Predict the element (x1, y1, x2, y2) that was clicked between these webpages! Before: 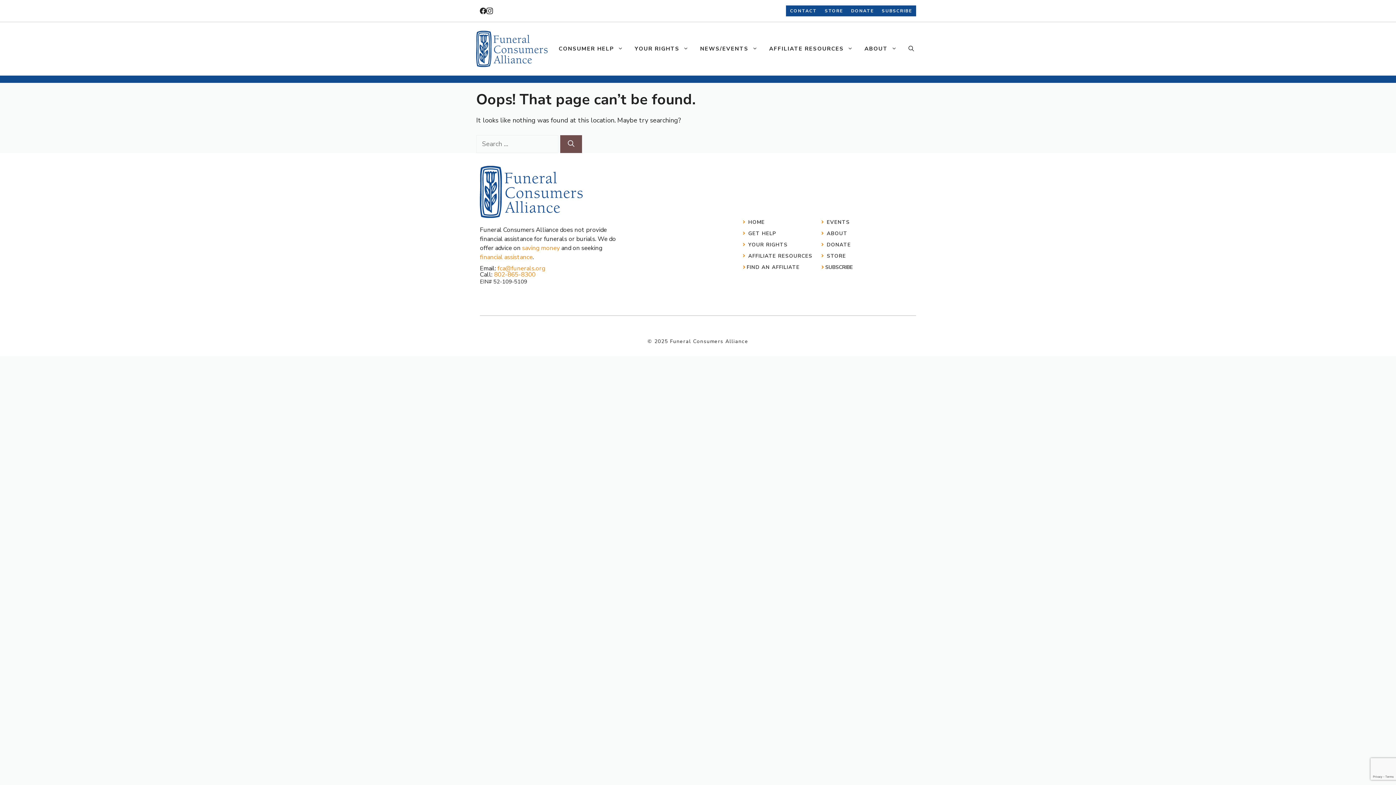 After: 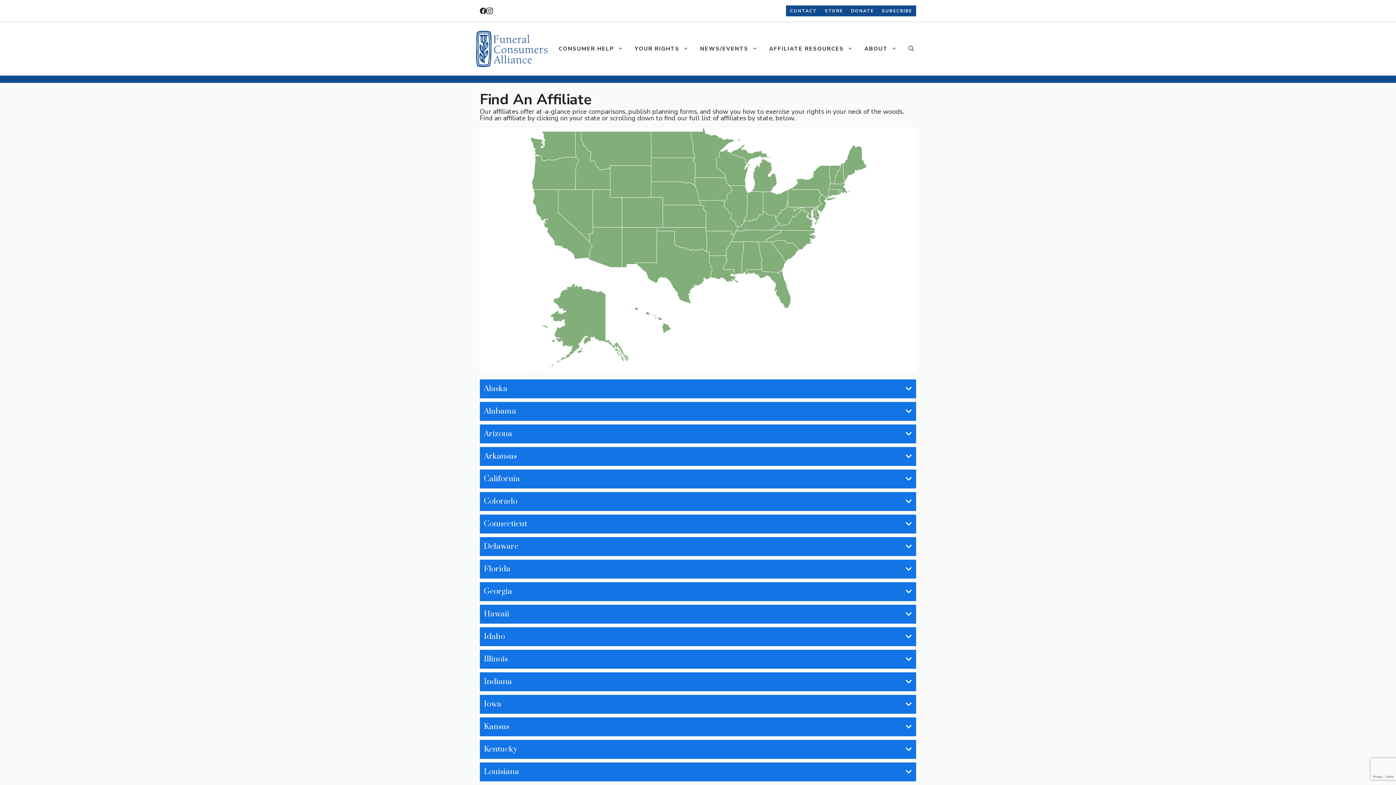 Action: label: FIND AN AFFILIATE bbox: (746, 263, 799, 270)